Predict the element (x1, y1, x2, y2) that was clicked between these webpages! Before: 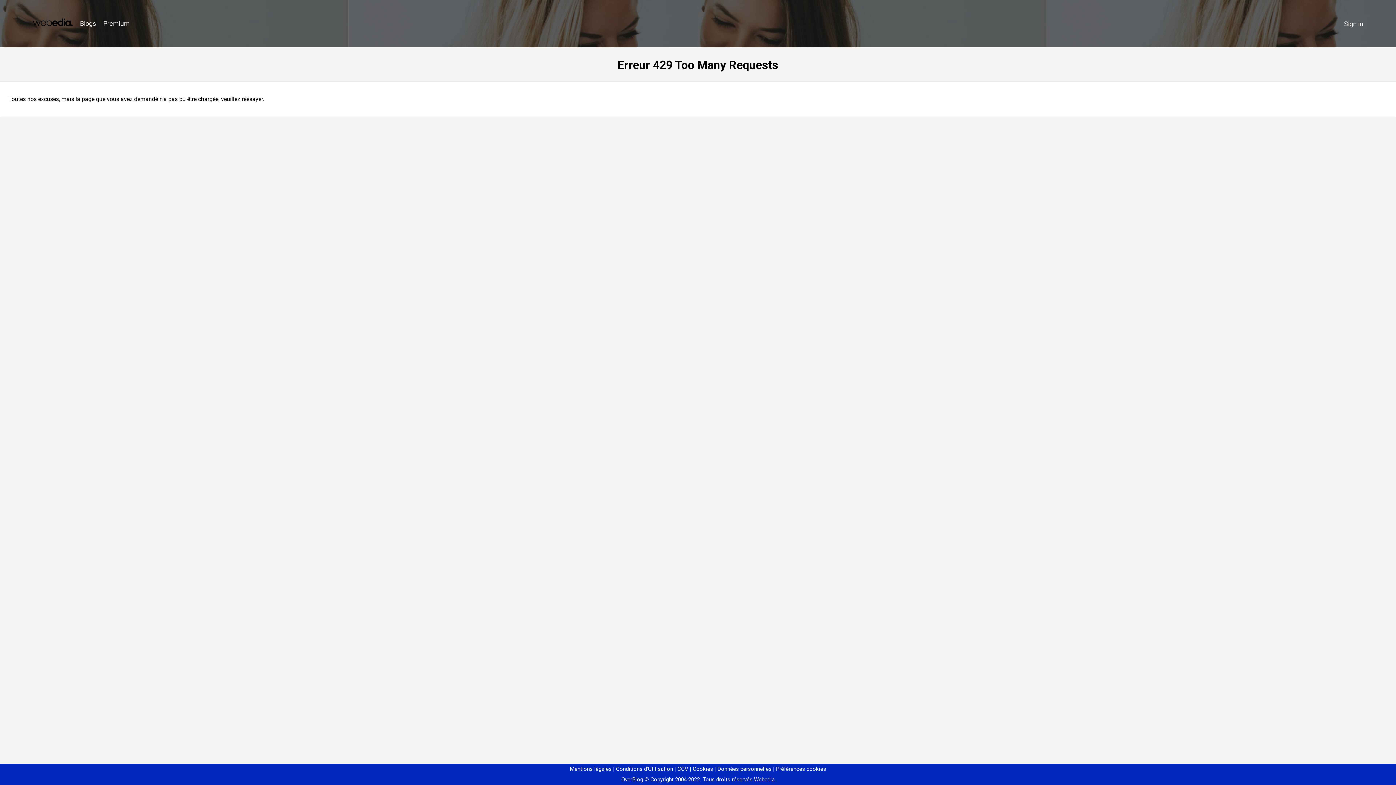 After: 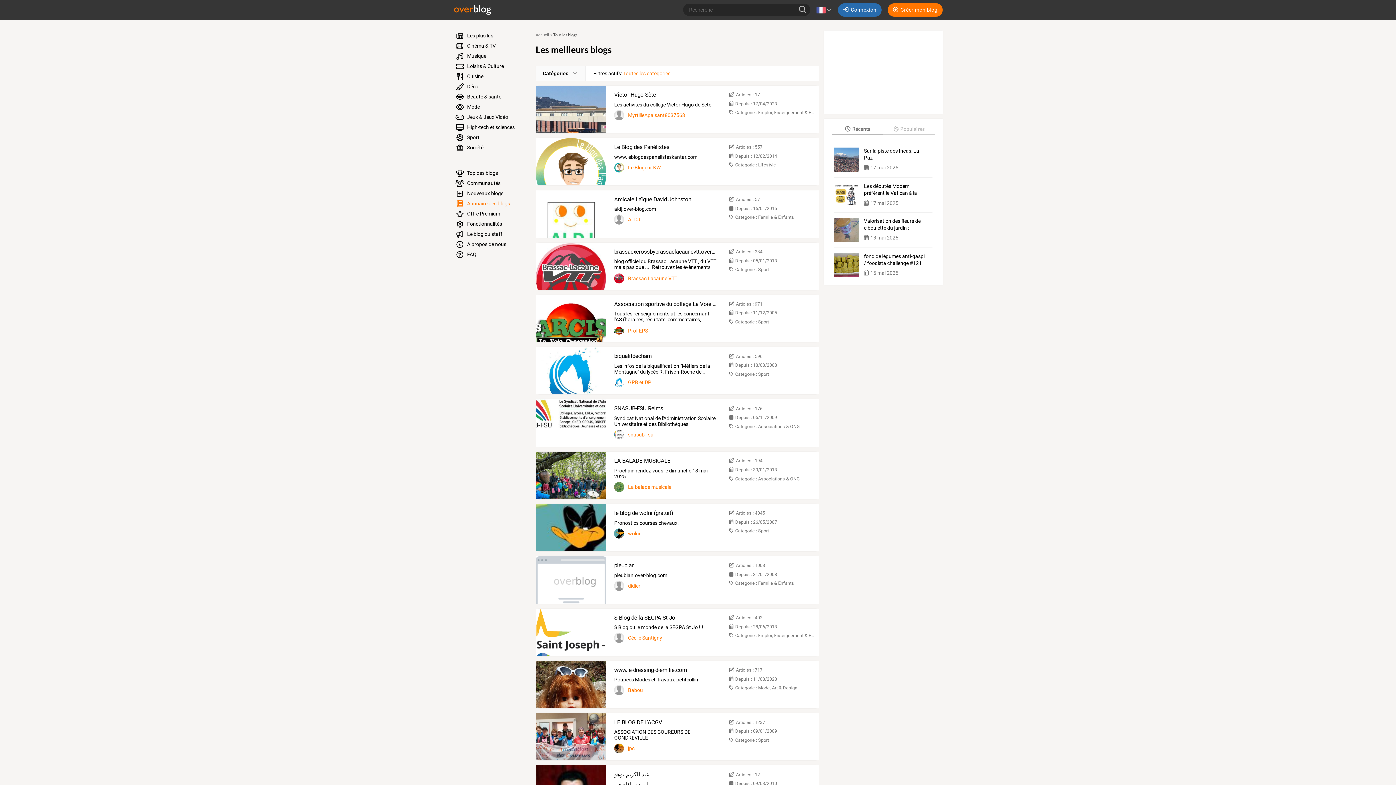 Action: label: Blogs bbox: (76, 16, 99, 31)